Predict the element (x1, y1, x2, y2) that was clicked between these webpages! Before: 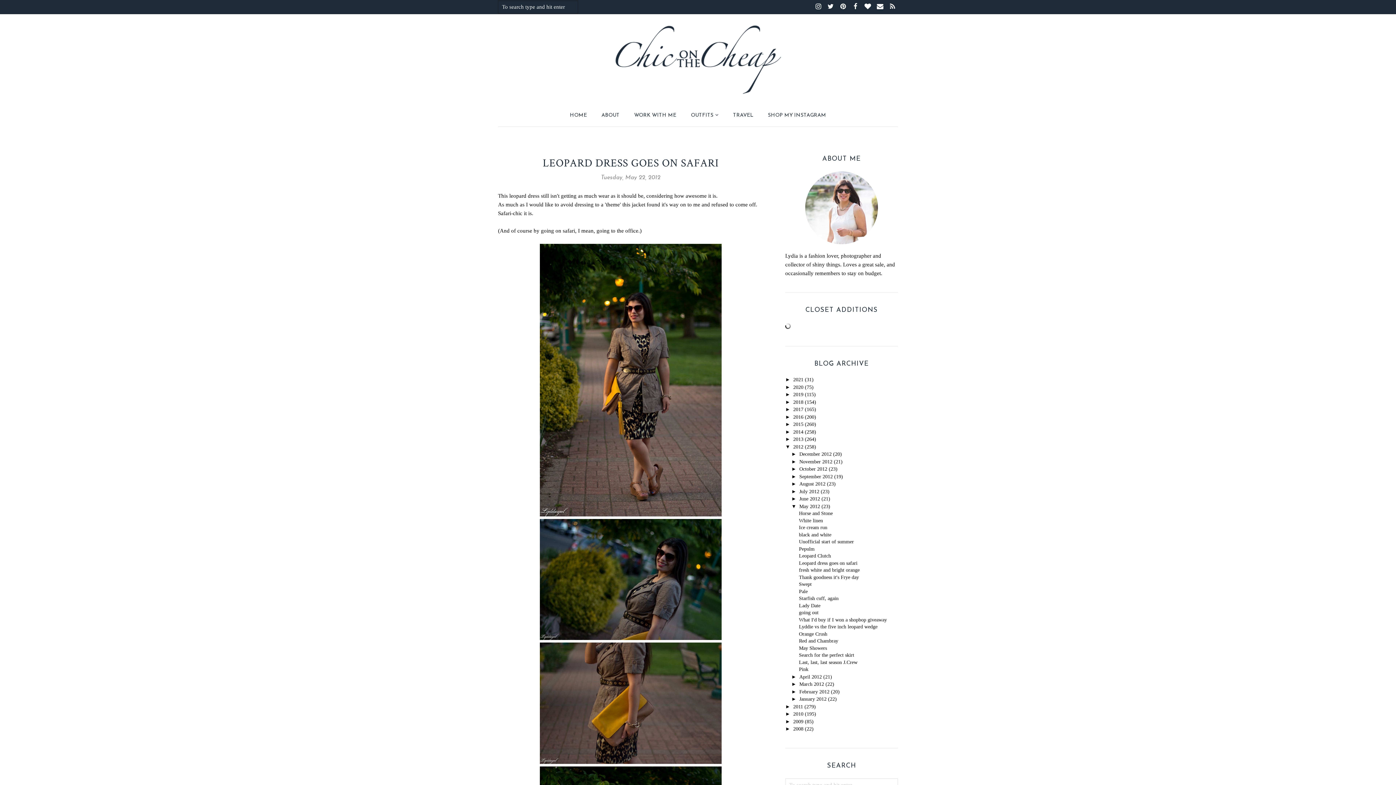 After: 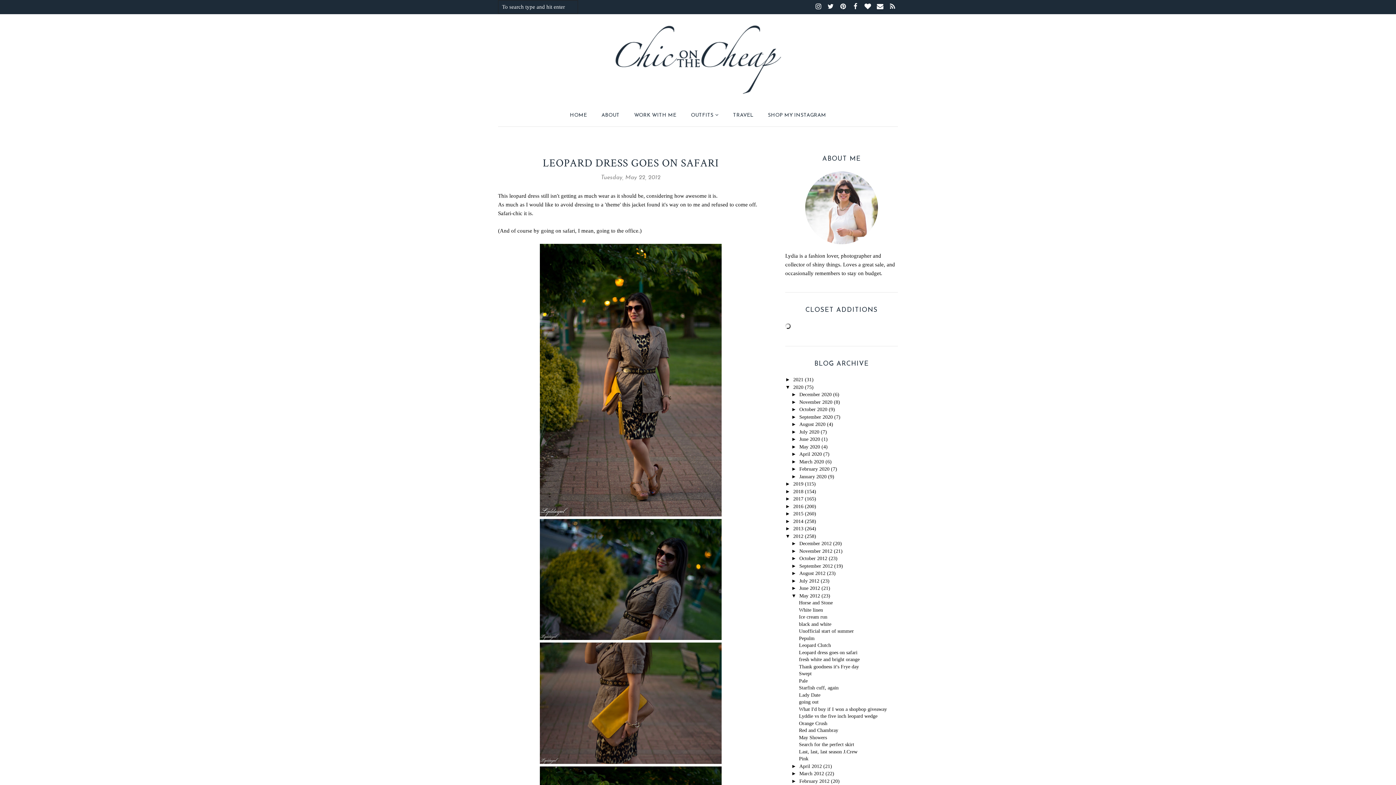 Action: label: ►   bbox: (785, 384, 793, 390)